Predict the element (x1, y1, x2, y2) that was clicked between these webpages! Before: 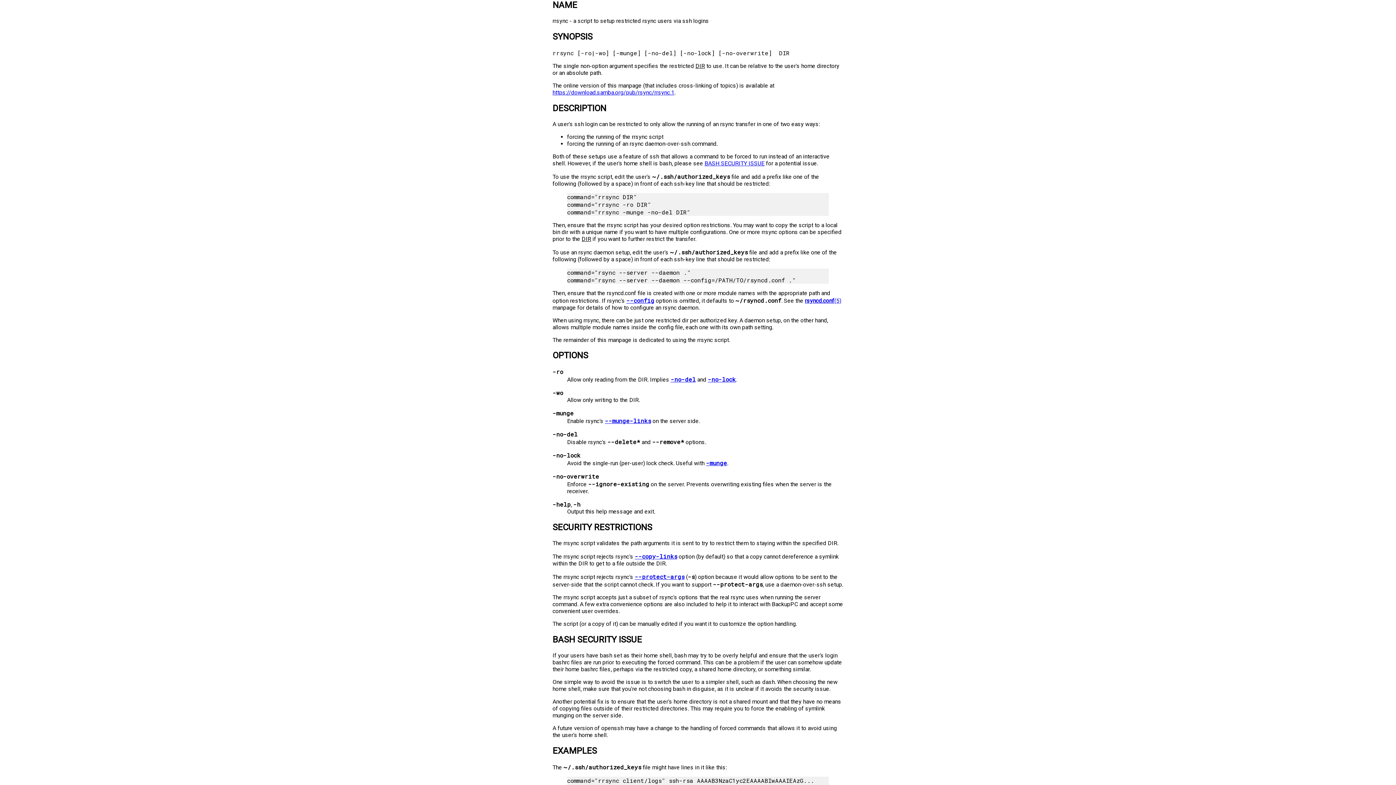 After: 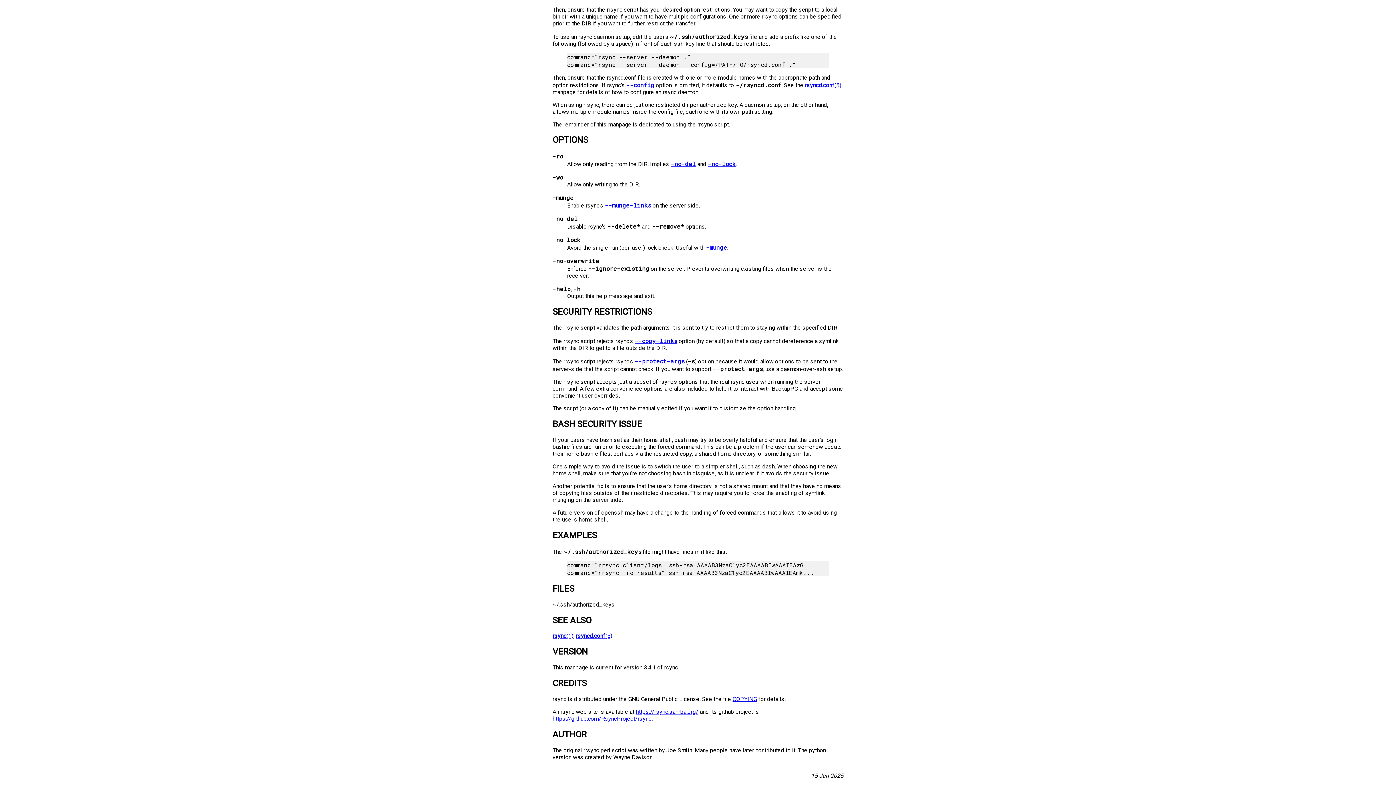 Action: bbox: (706, 460, 727, 467) label: -munge